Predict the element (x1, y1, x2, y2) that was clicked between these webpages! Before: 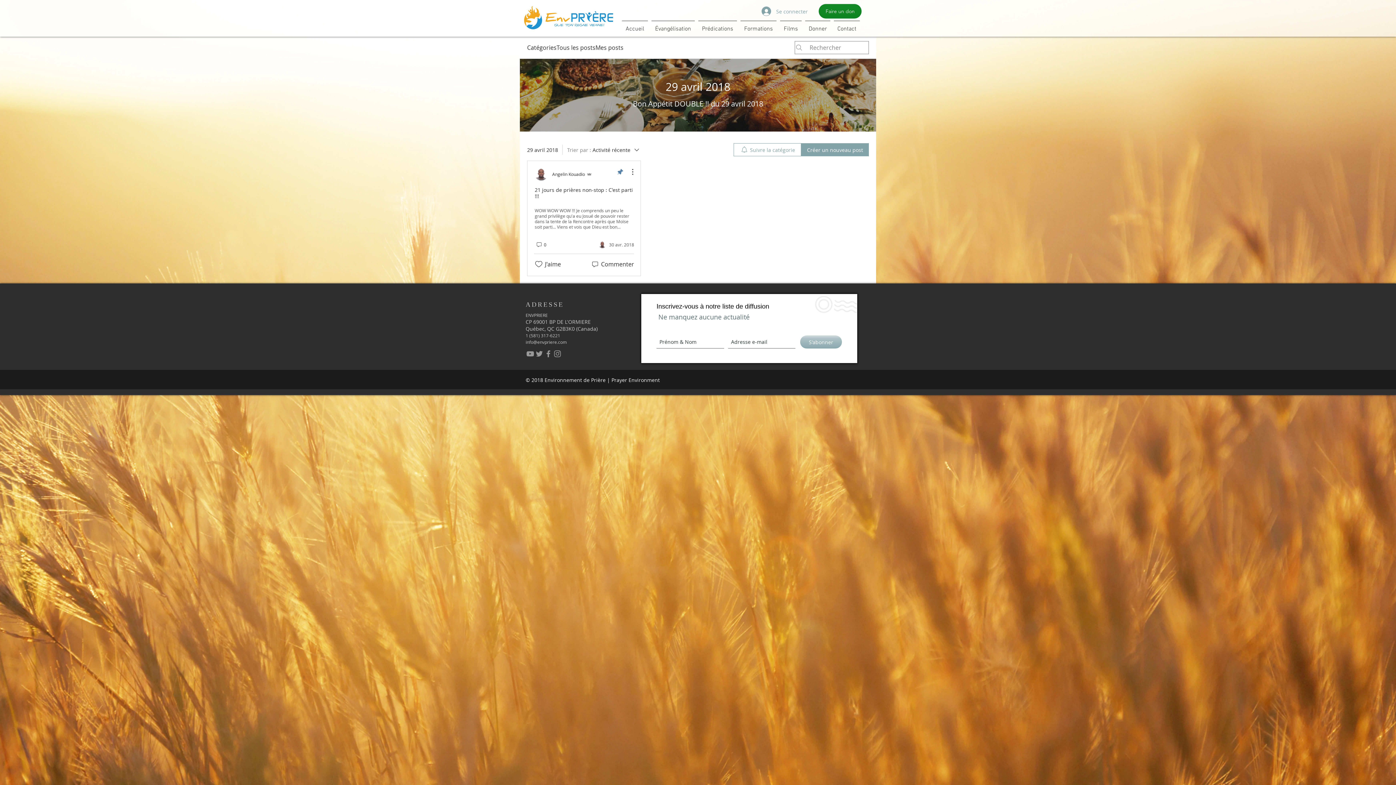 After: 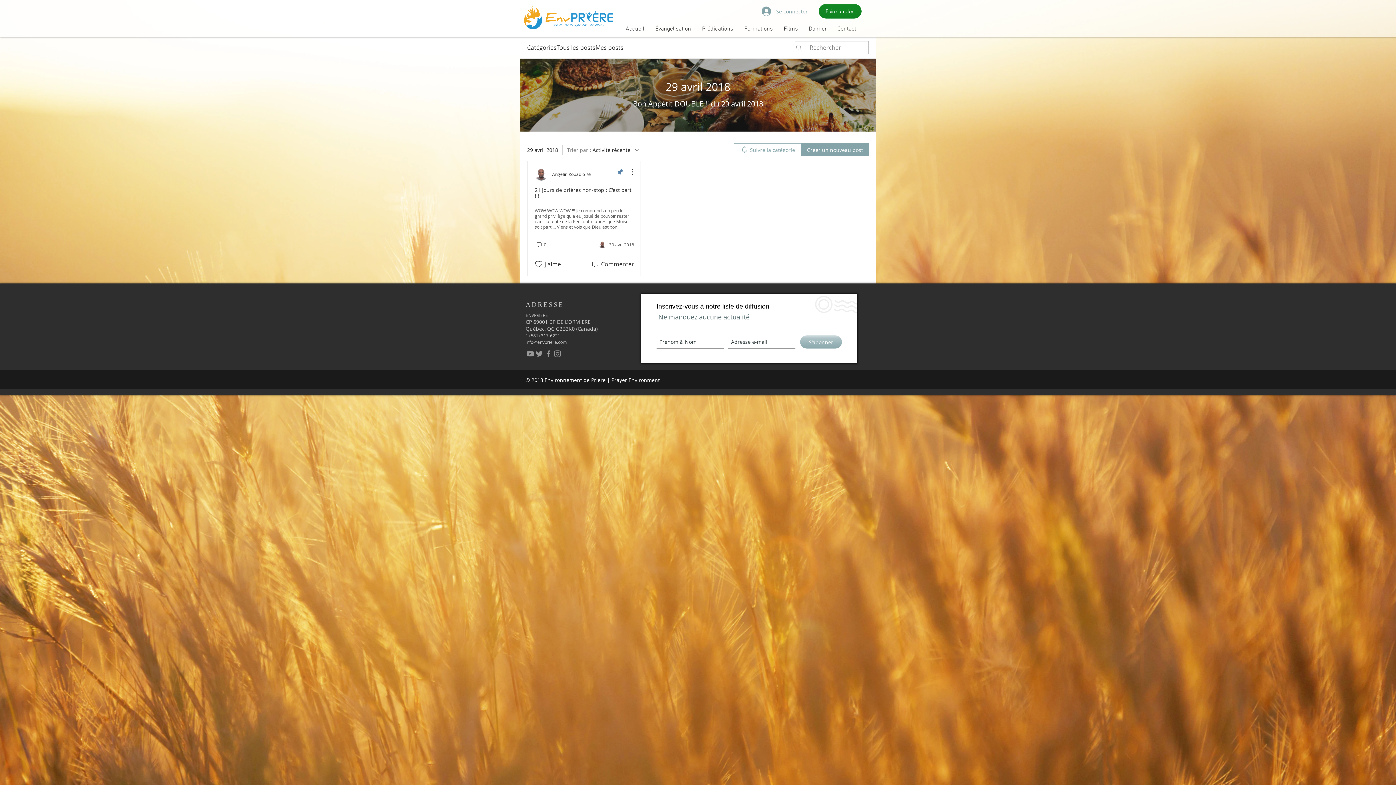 Action: bbox: (553, 349, 562, 358) label: EnPrière - Instagram